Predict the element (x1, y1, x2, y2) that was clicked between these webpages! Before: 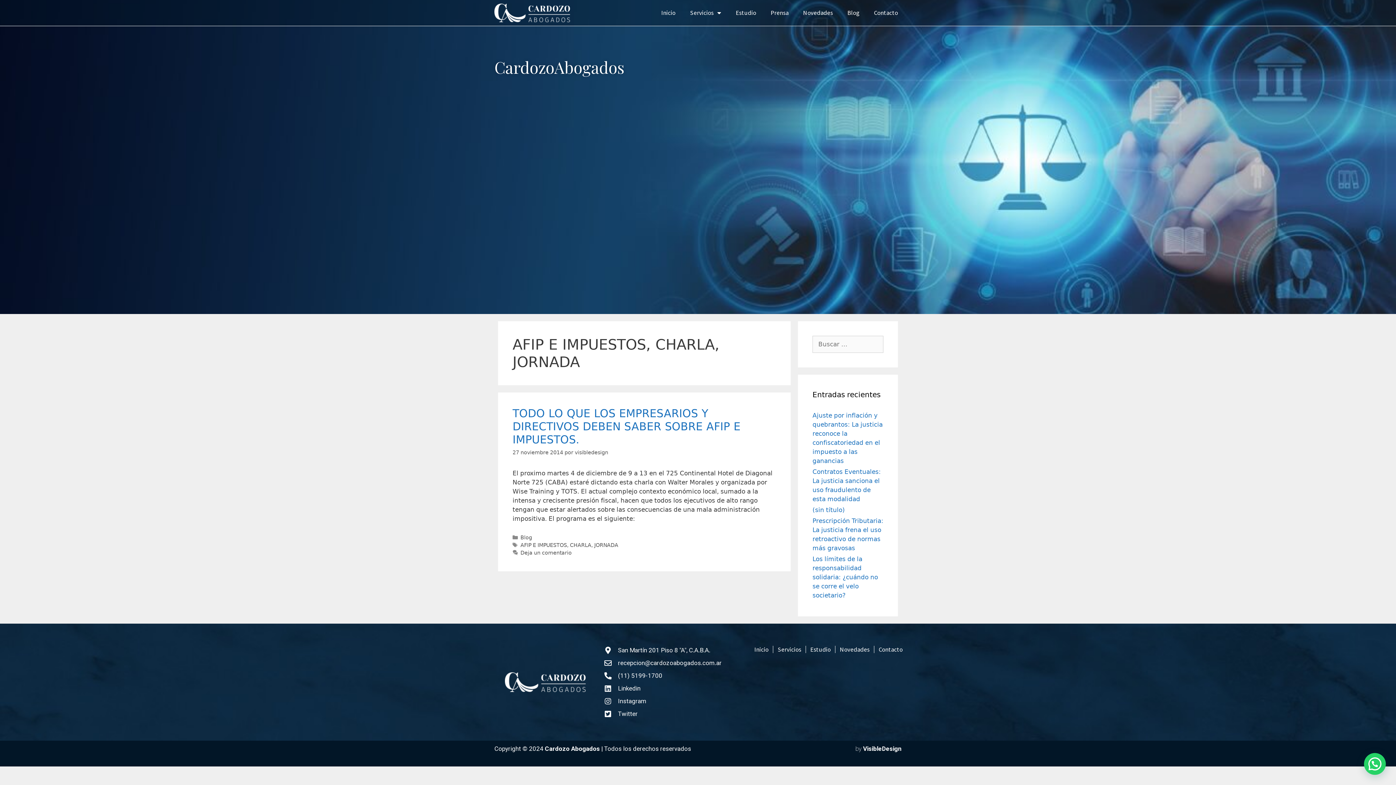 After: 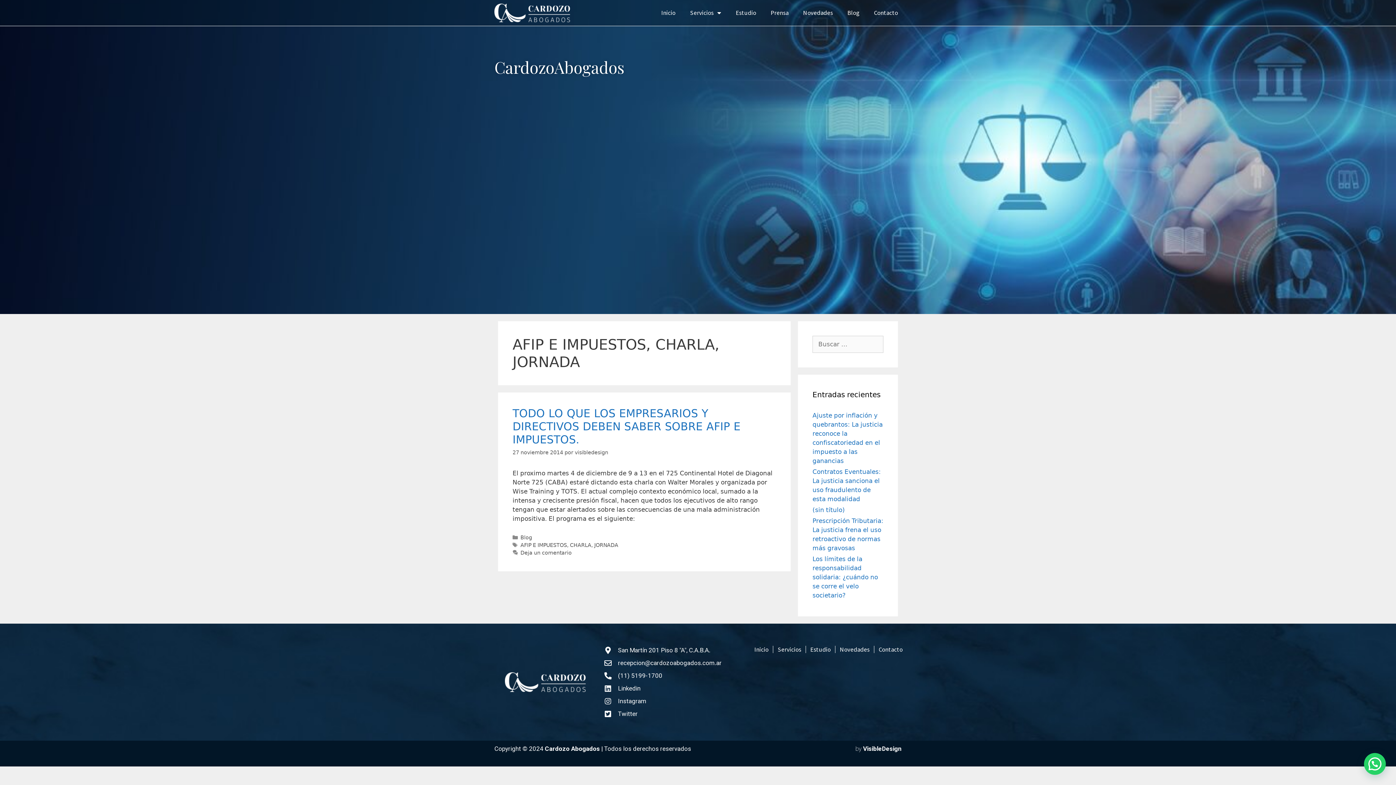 Action: bbox: (863, 745, 901, 752) label: VisibleDesign